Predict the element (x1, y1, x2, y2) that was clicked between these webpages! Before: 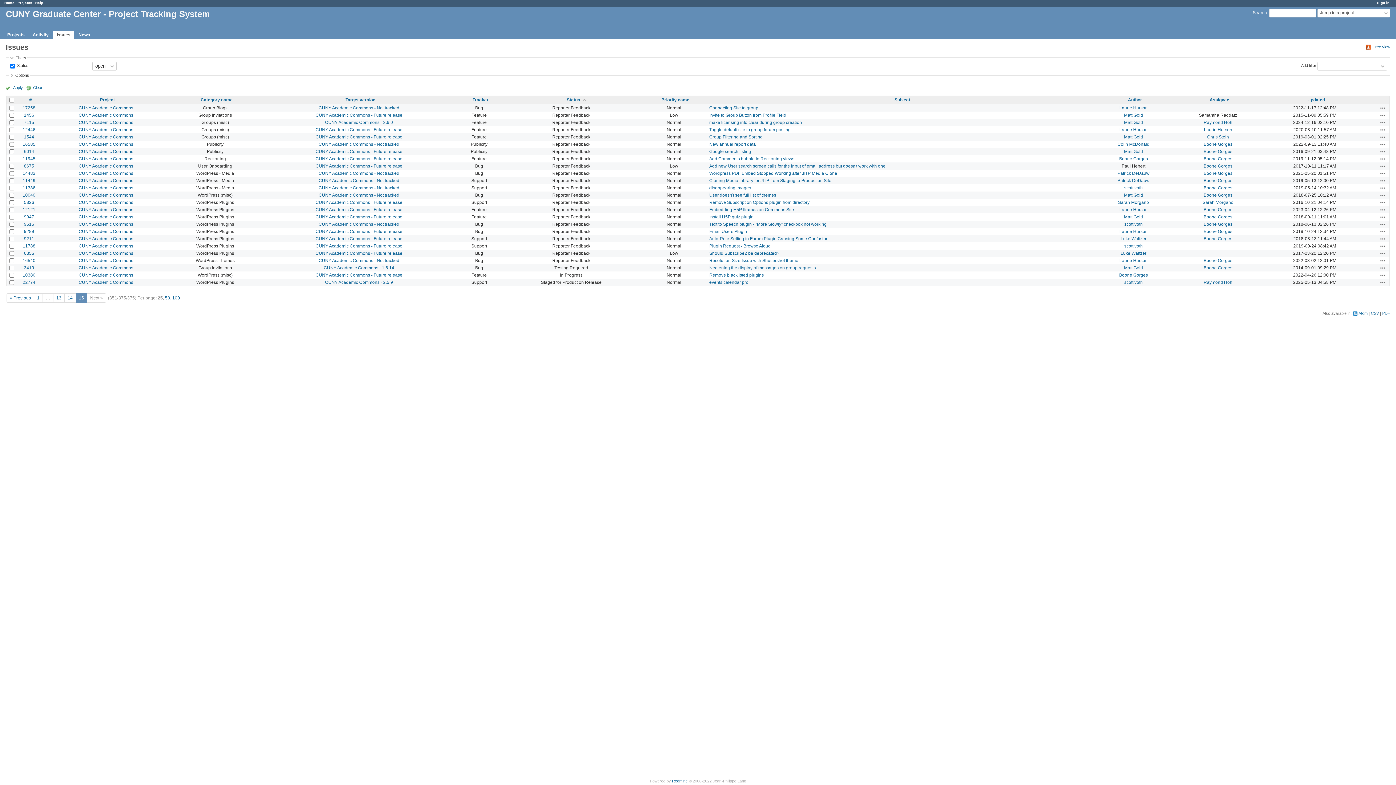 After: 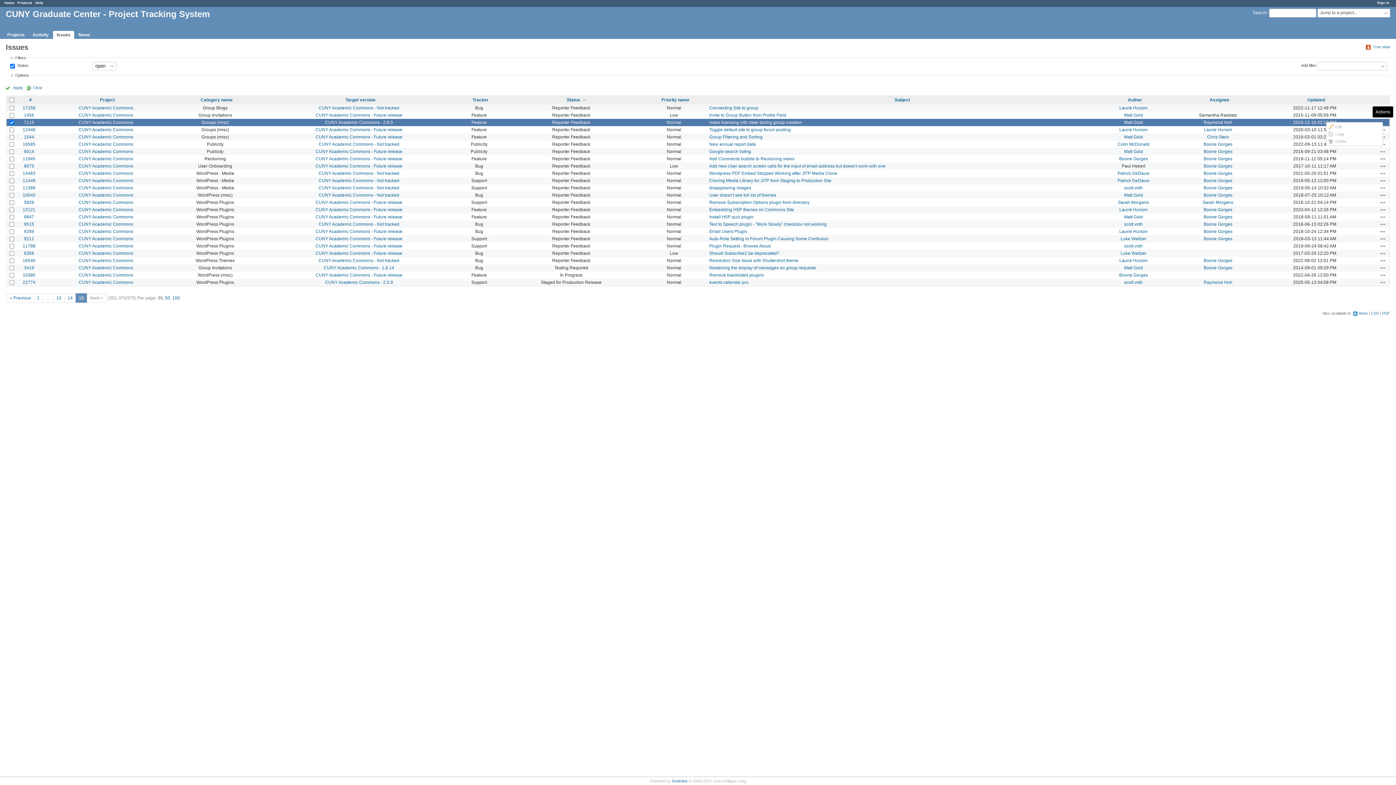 Action: bbox: (1380, 119, 1386, 125) label: Actions